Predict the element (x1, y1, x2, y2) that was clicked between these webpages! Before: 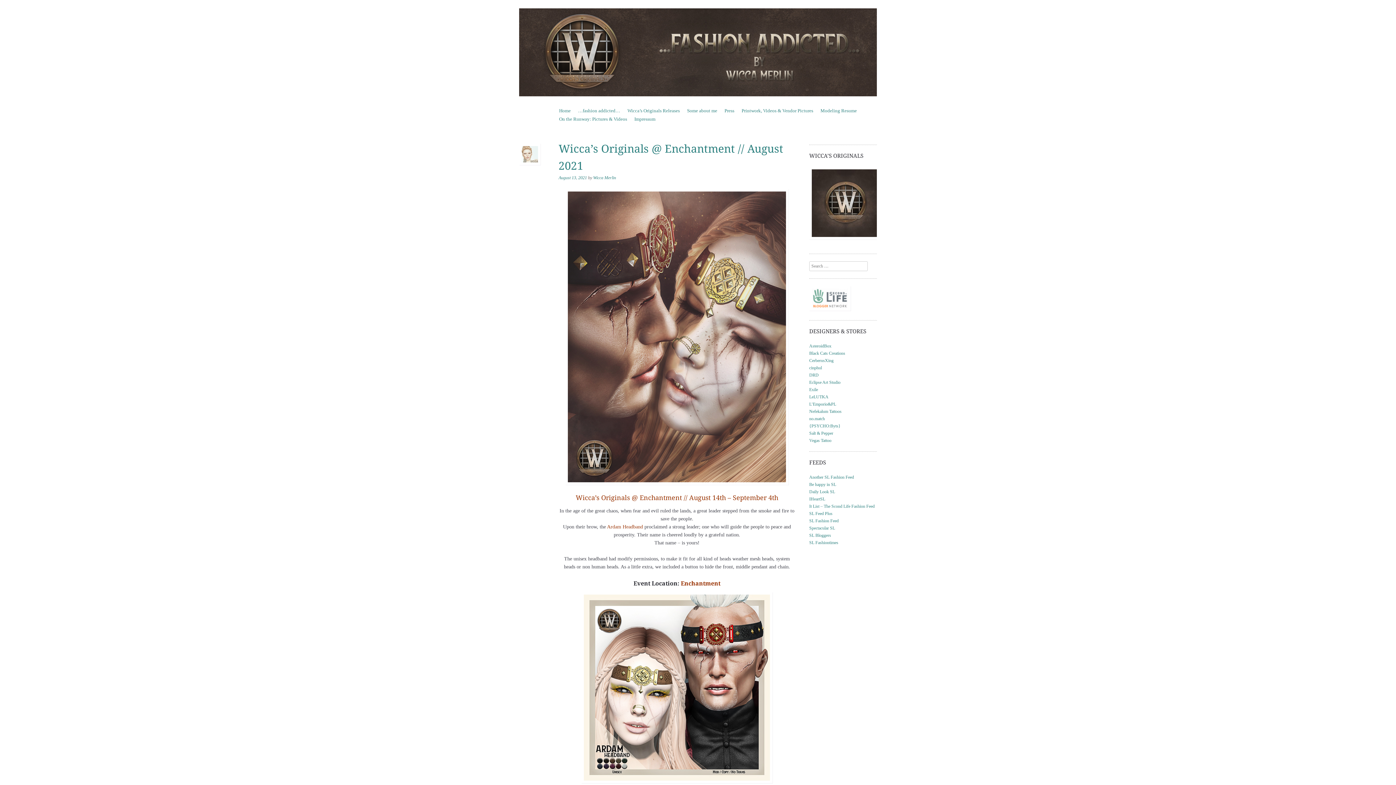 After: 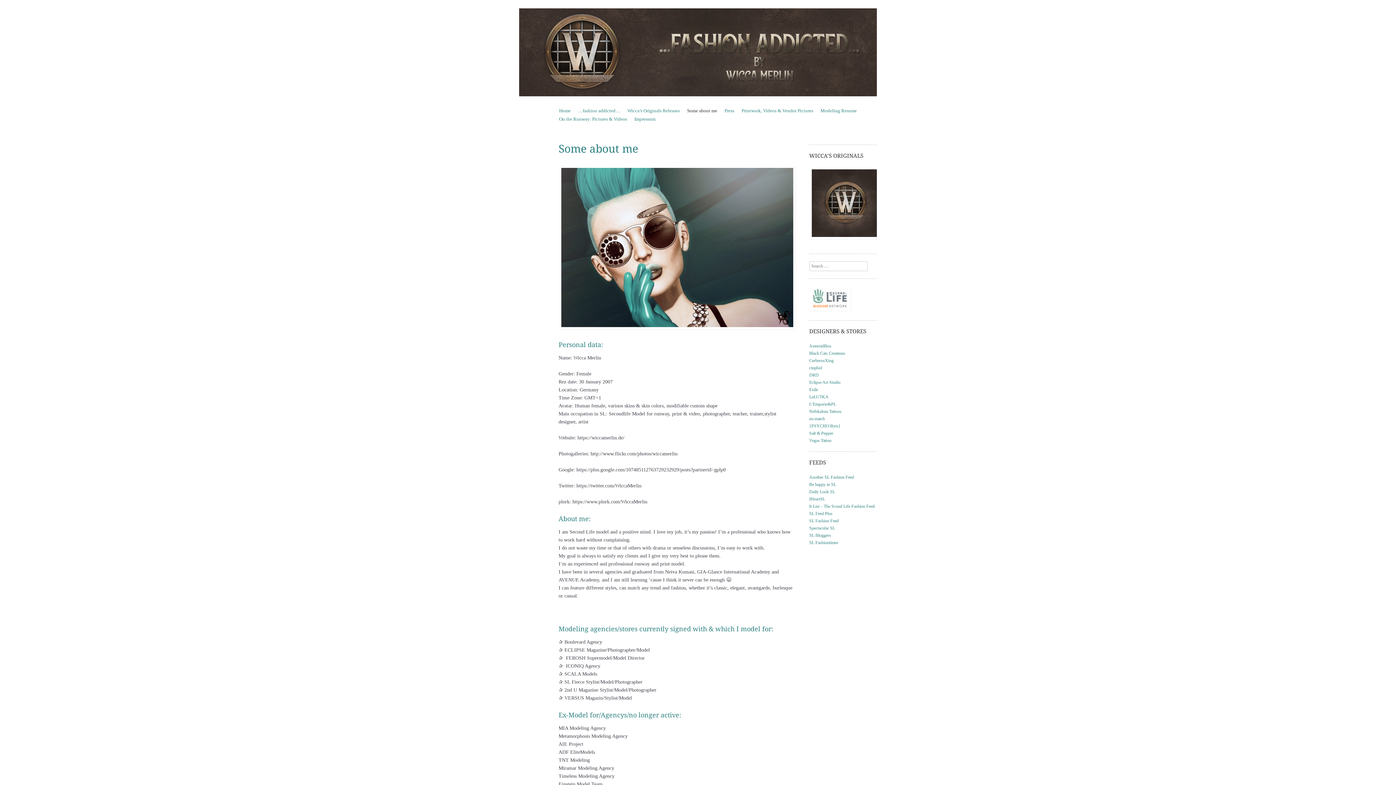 Action: bbox: (683, 106, 721, 114) label: Some about me